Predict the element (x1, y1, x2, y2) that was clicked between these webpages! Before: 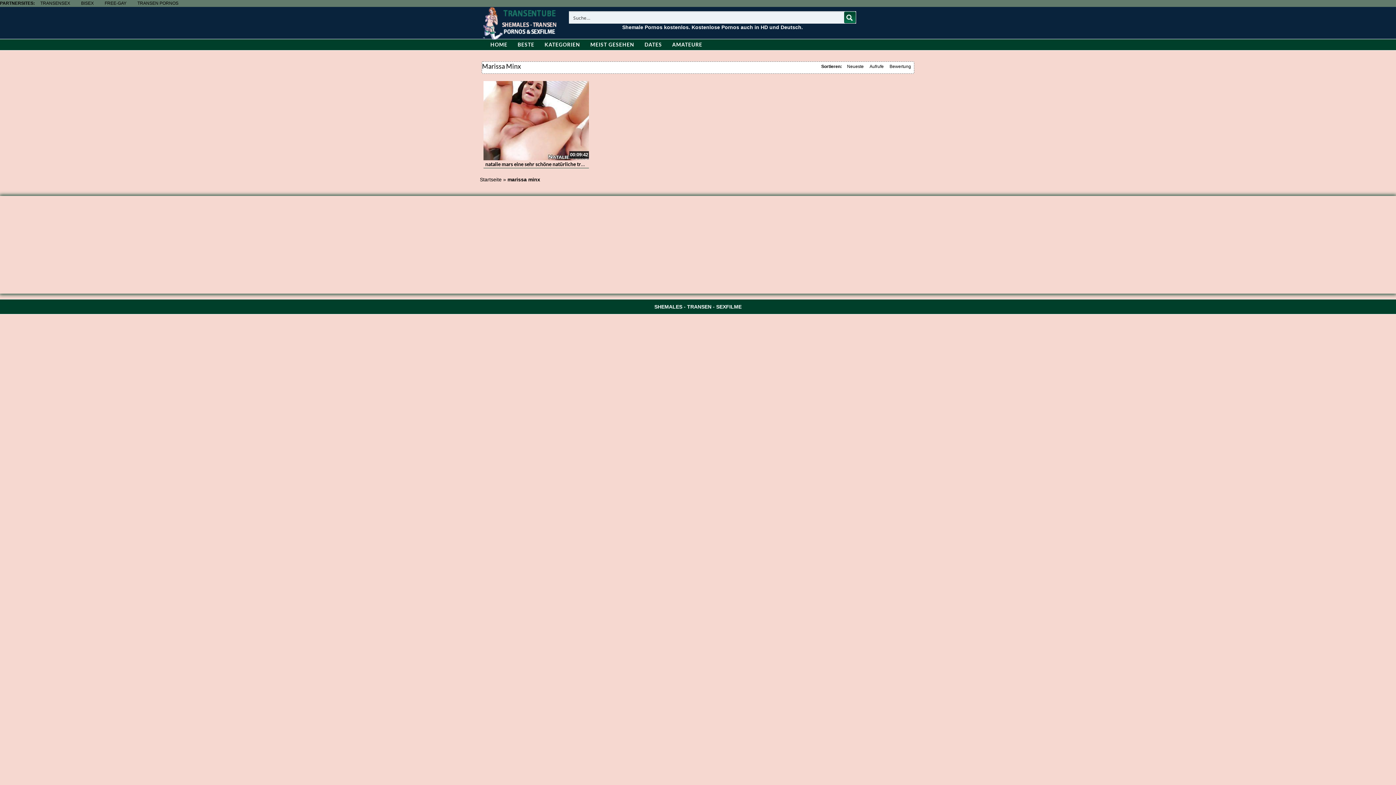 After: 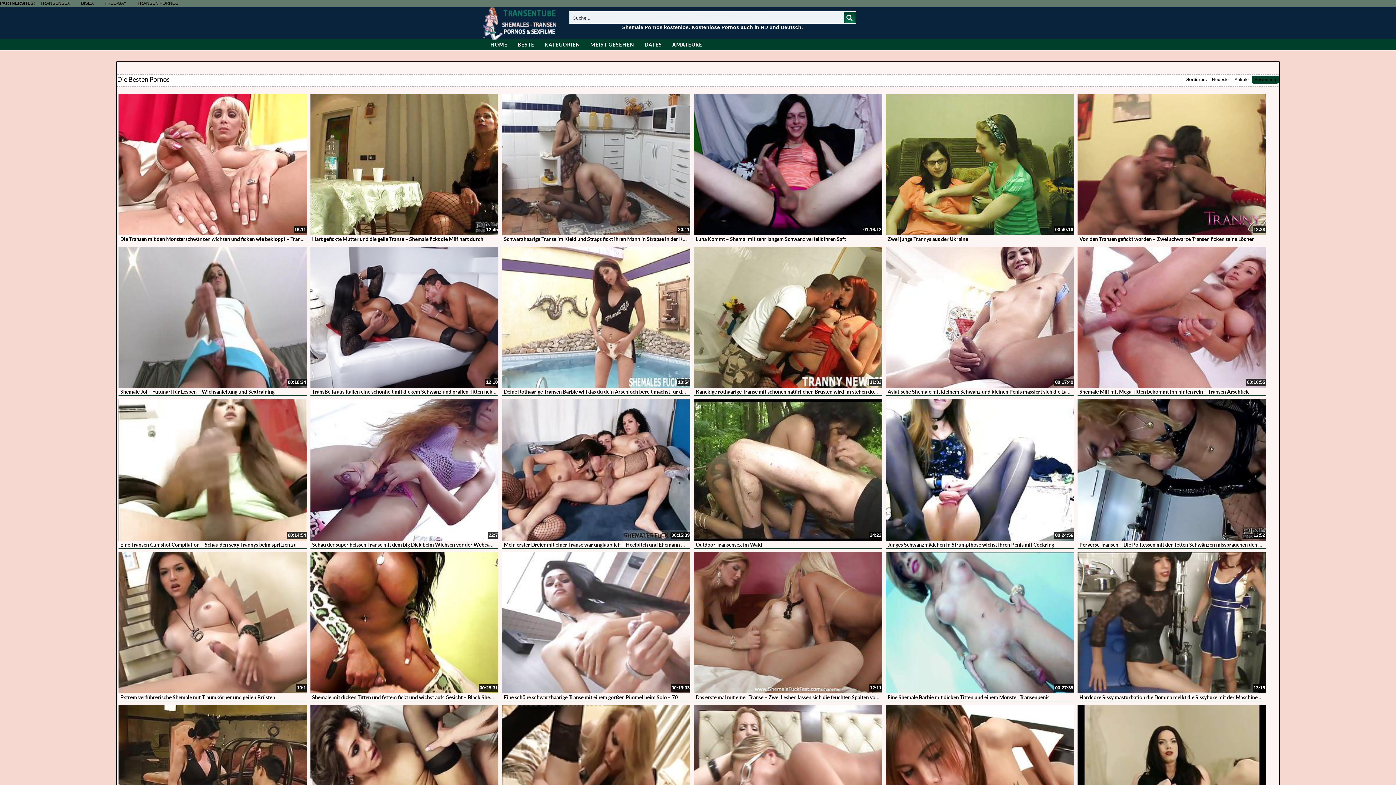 Action: bbox: (512, 39, 539, 50) label: BESTE